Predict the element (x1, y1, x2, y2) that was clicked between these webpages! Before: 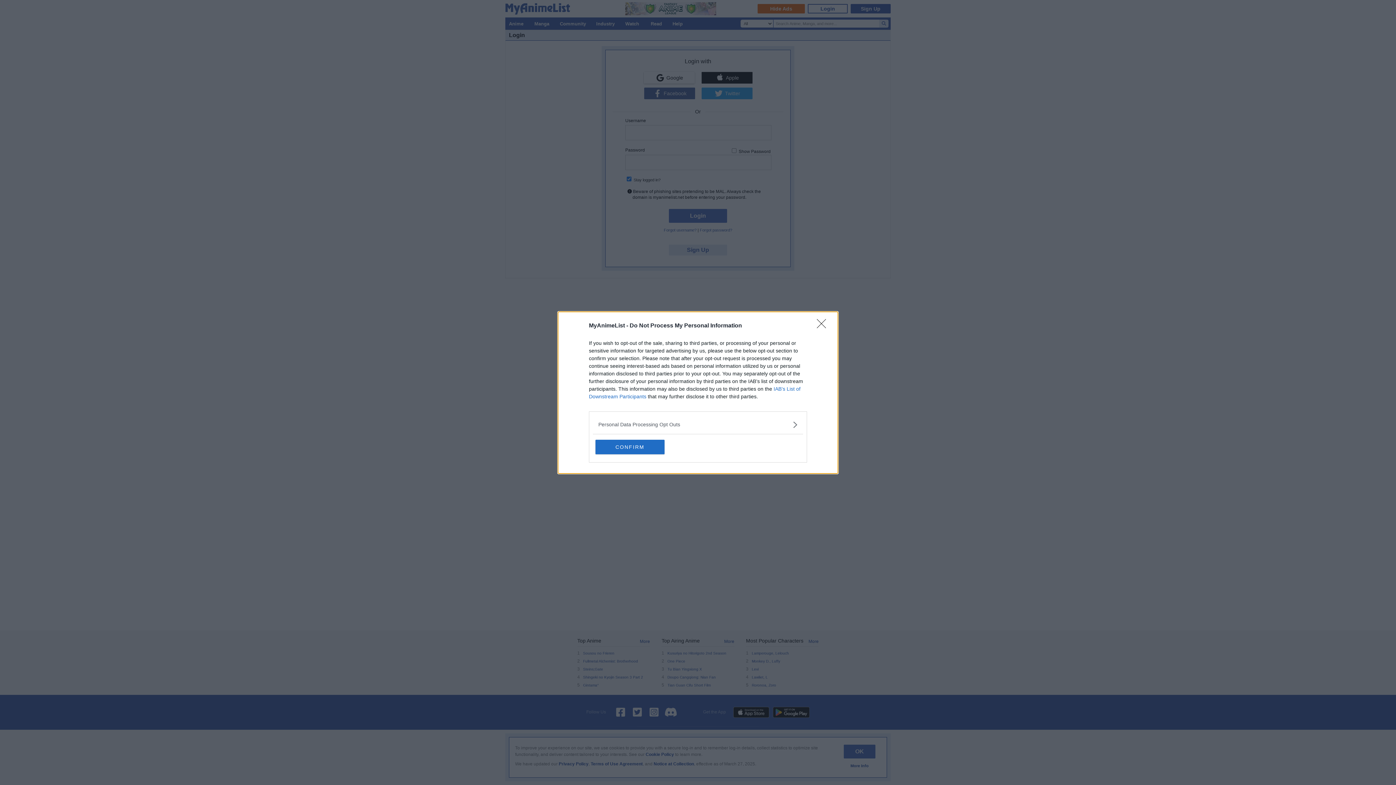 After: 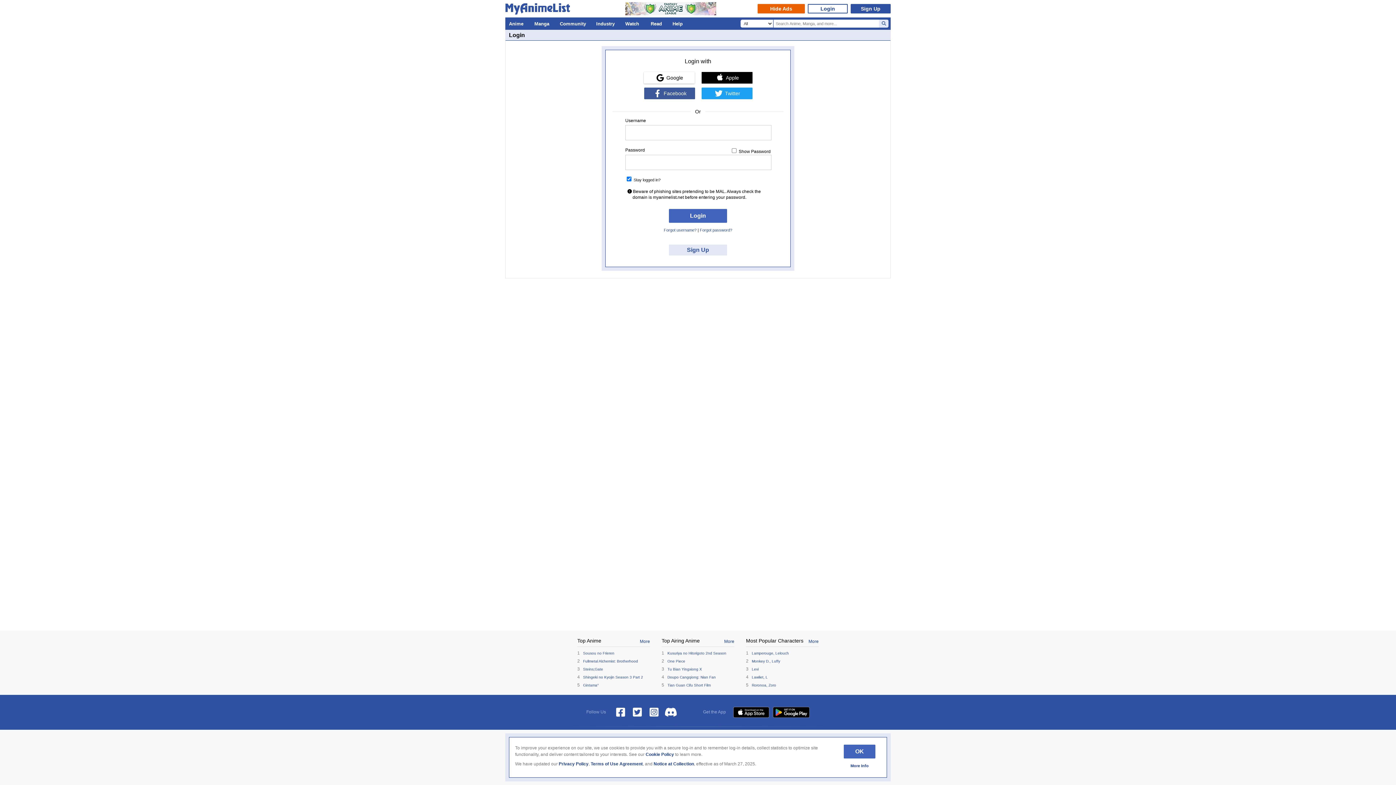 Action: label: Close bbox: (817, 319, 830, 332)